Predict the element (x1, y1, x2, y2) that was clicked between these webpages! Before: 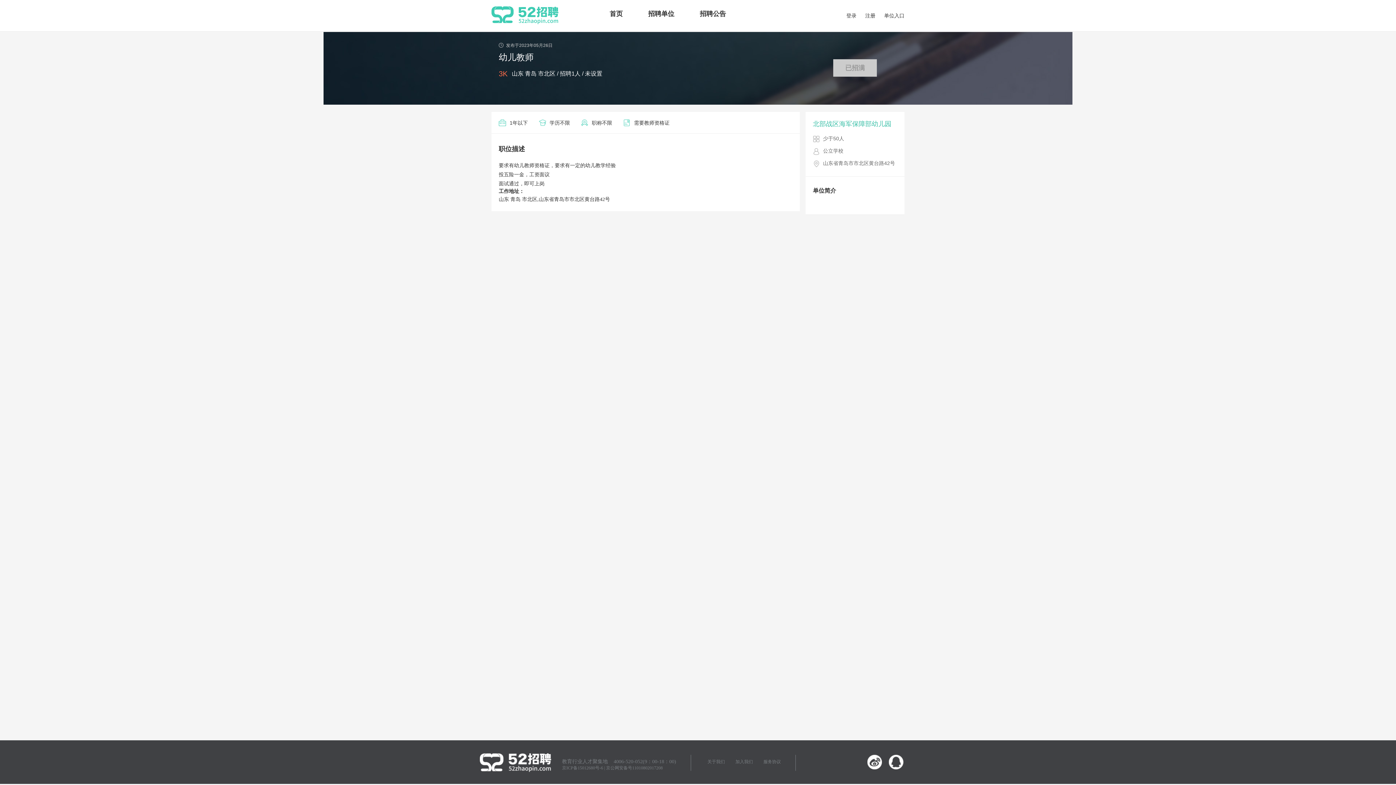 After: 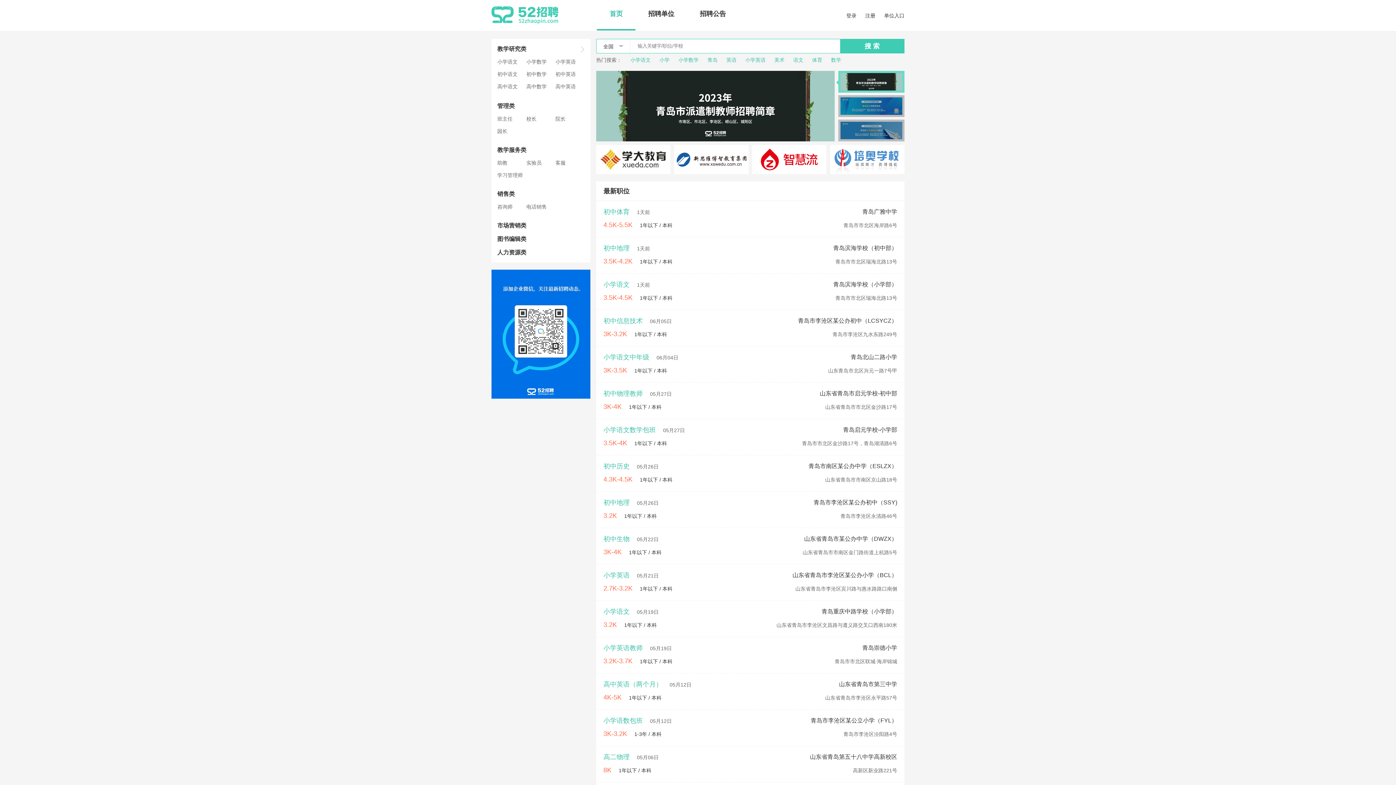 Action: bbox: (609, 0, 622, 27) label: 首页